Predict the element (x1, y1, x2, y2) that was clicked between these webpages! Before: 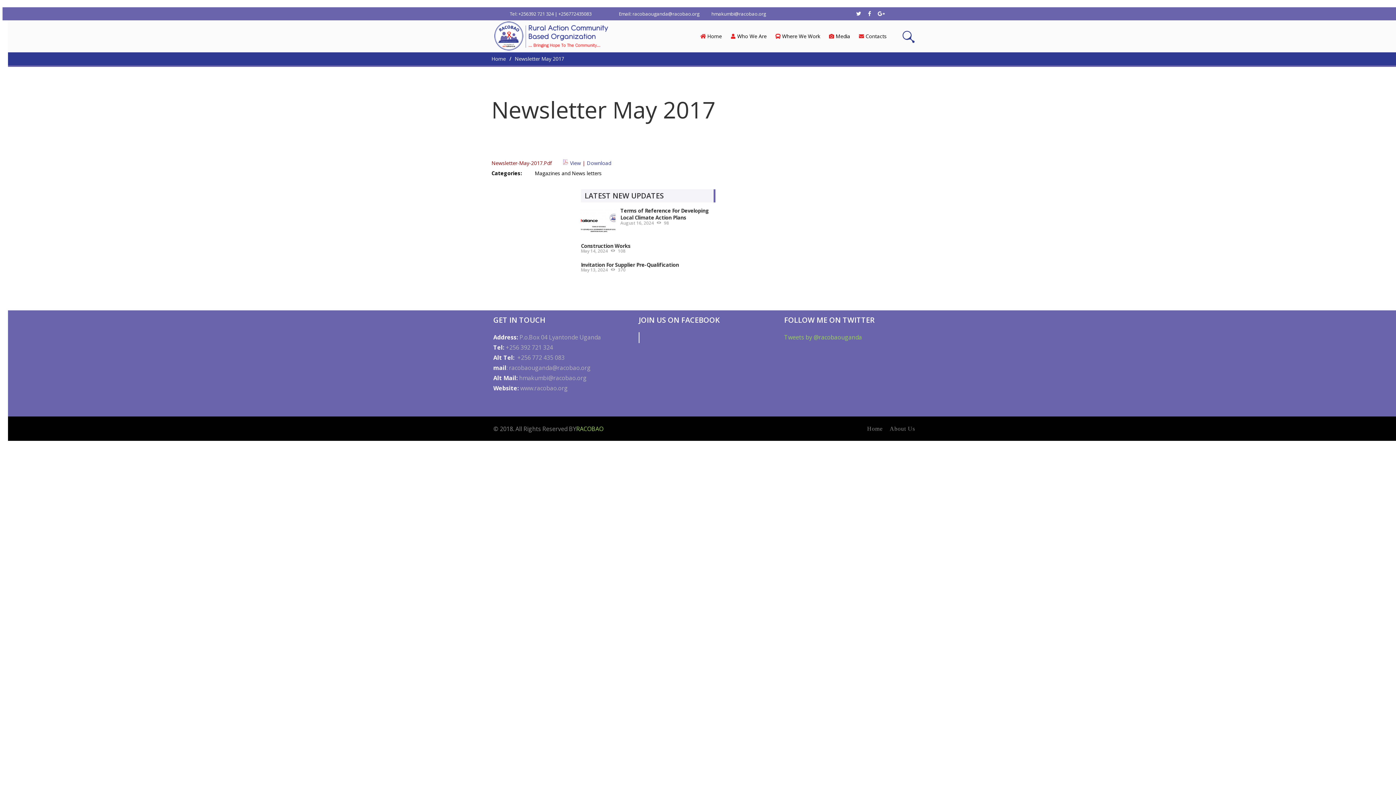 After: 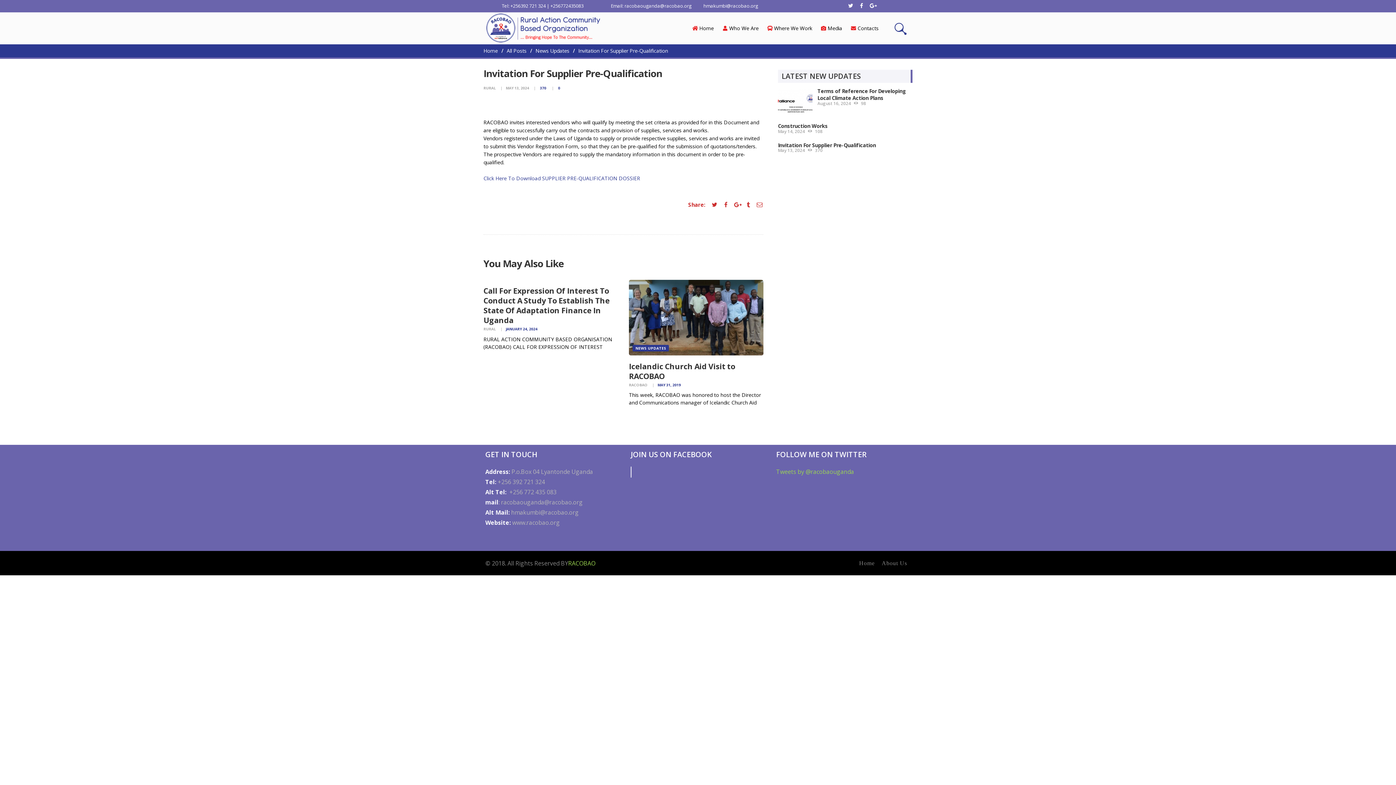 Action: bbox: (610, 266, 626, 273) label: 370